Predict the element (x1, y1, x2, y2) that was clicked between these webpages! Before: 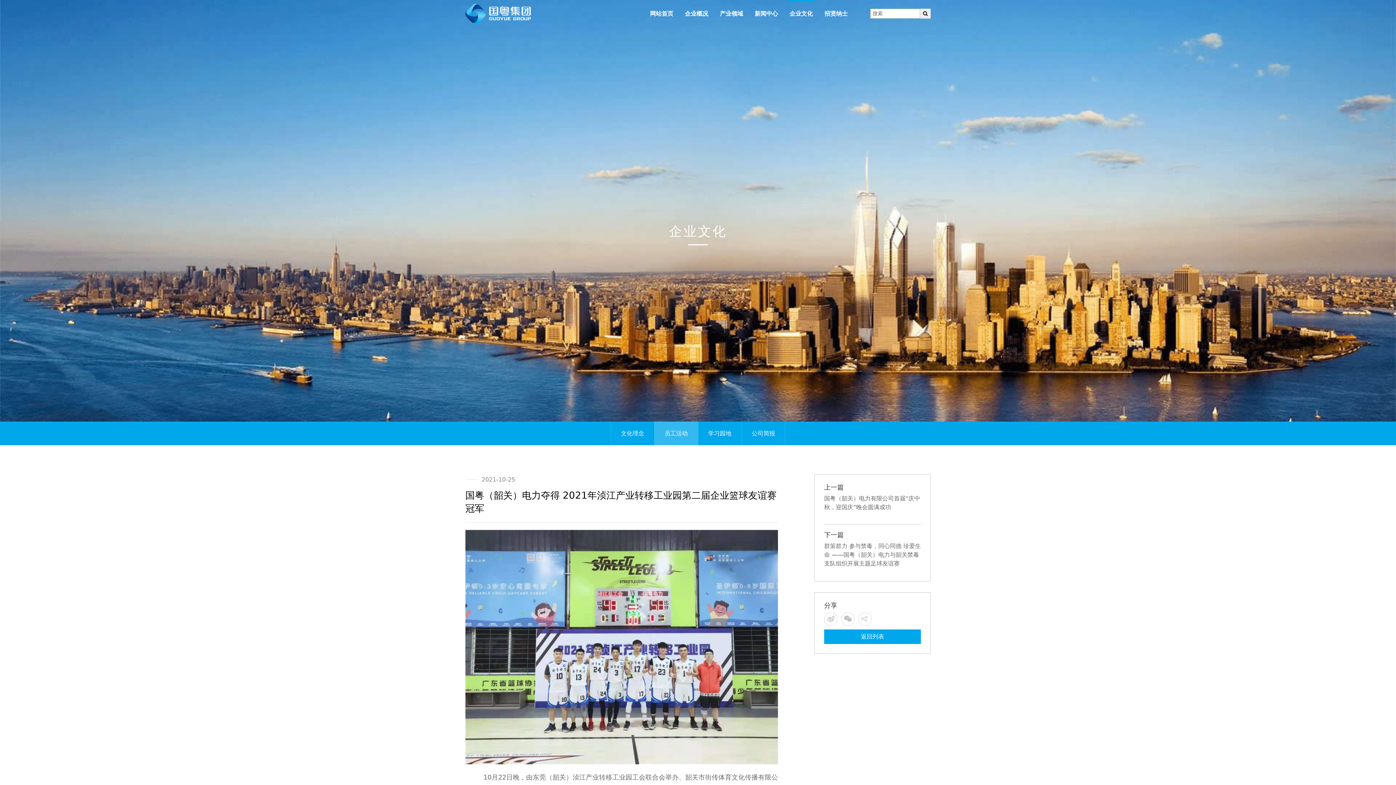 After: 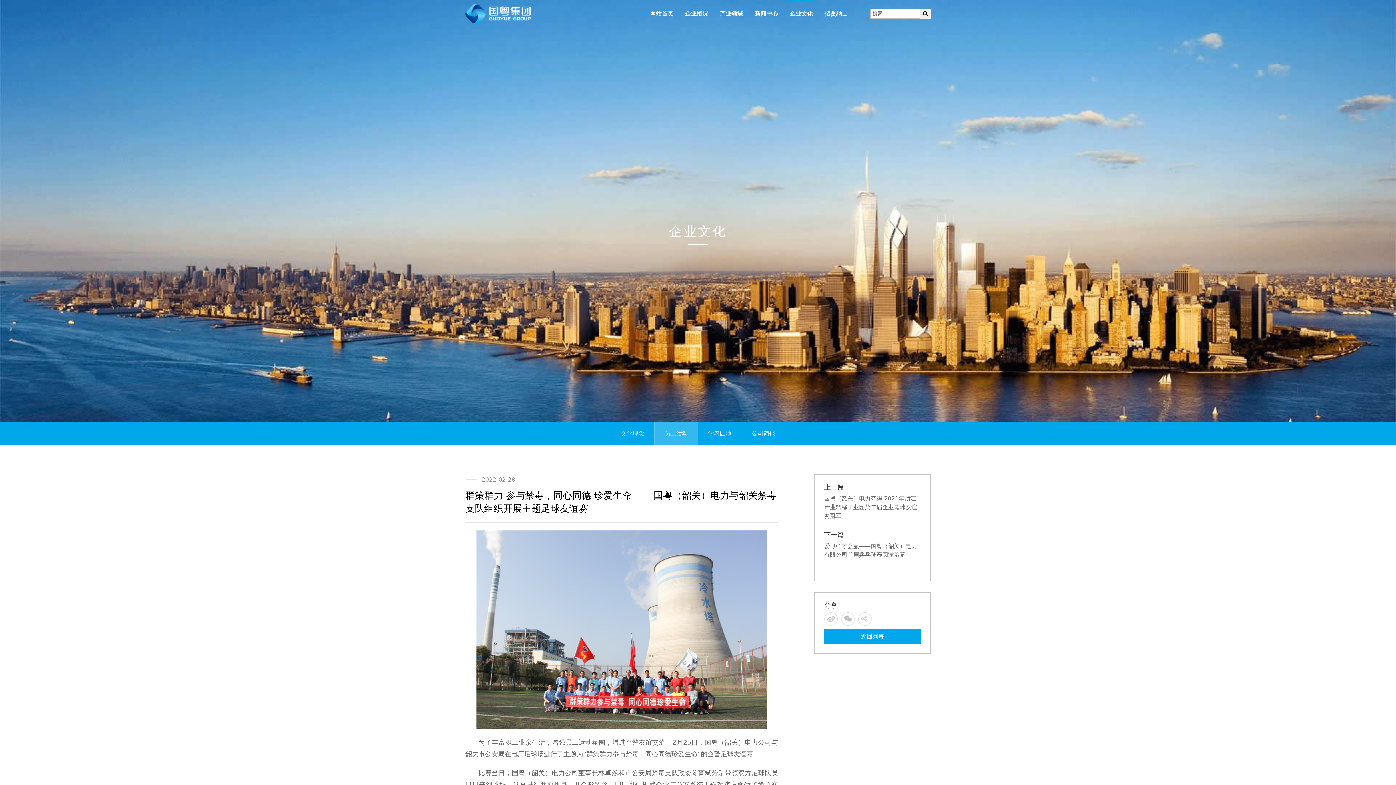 Action: bbox: (824, 542, 921, 567) label: 群策群力 参与禁毒，同心同德 珍爱生命 ——国粤（韶关）电力与韶关禁毒支队组织开展主题足球友谊赛